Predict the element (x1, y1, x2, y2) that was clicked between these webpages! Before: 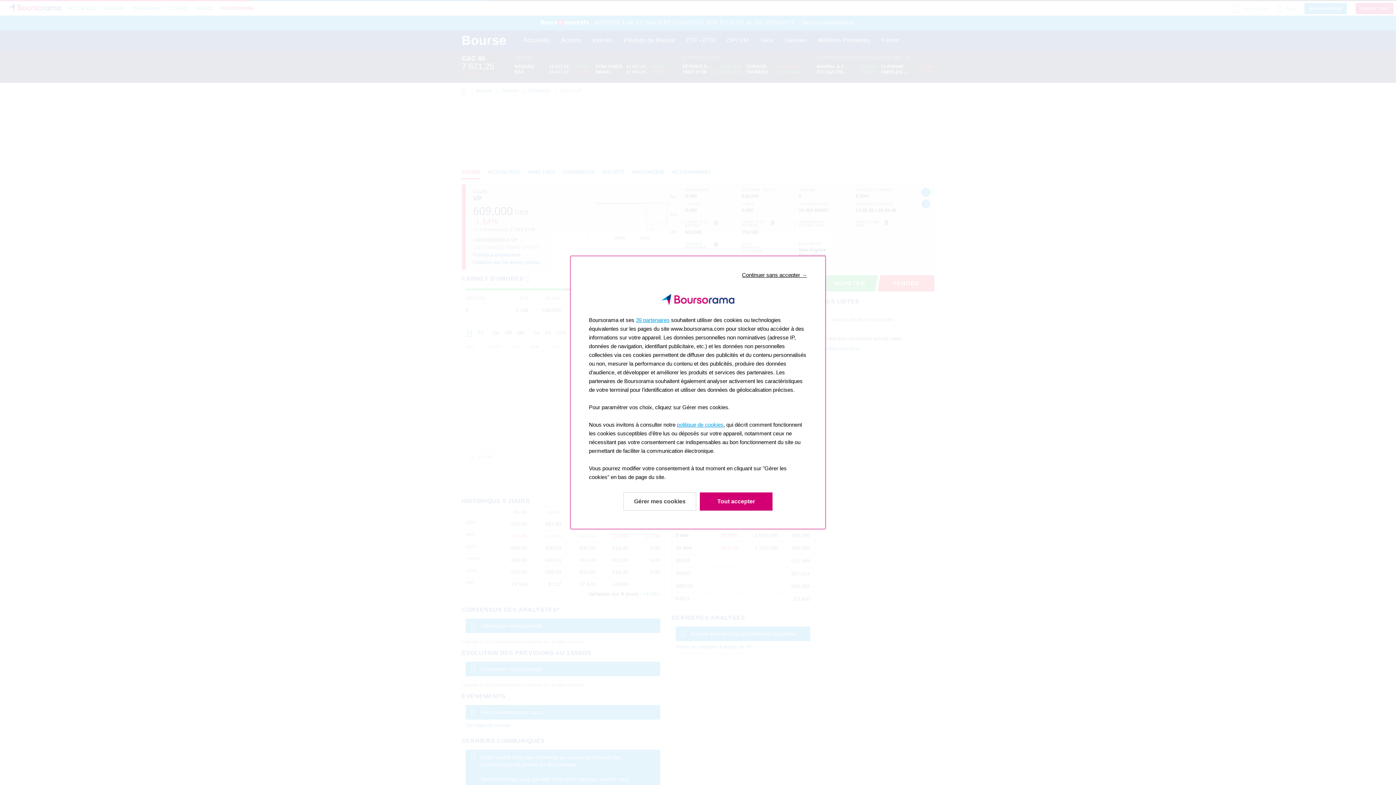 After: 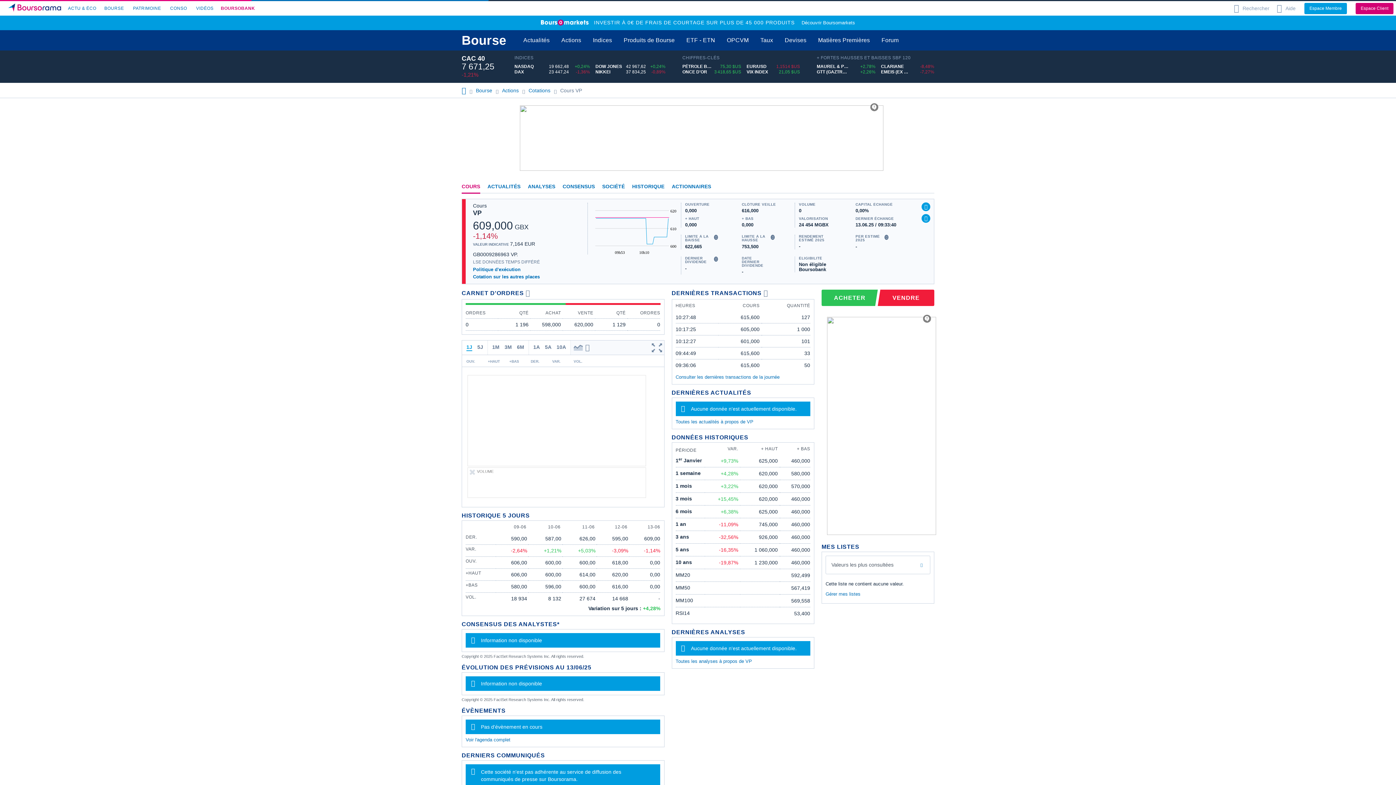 Action: bbox: (742, 270, 807, 279) label: Continuer sans accepter →